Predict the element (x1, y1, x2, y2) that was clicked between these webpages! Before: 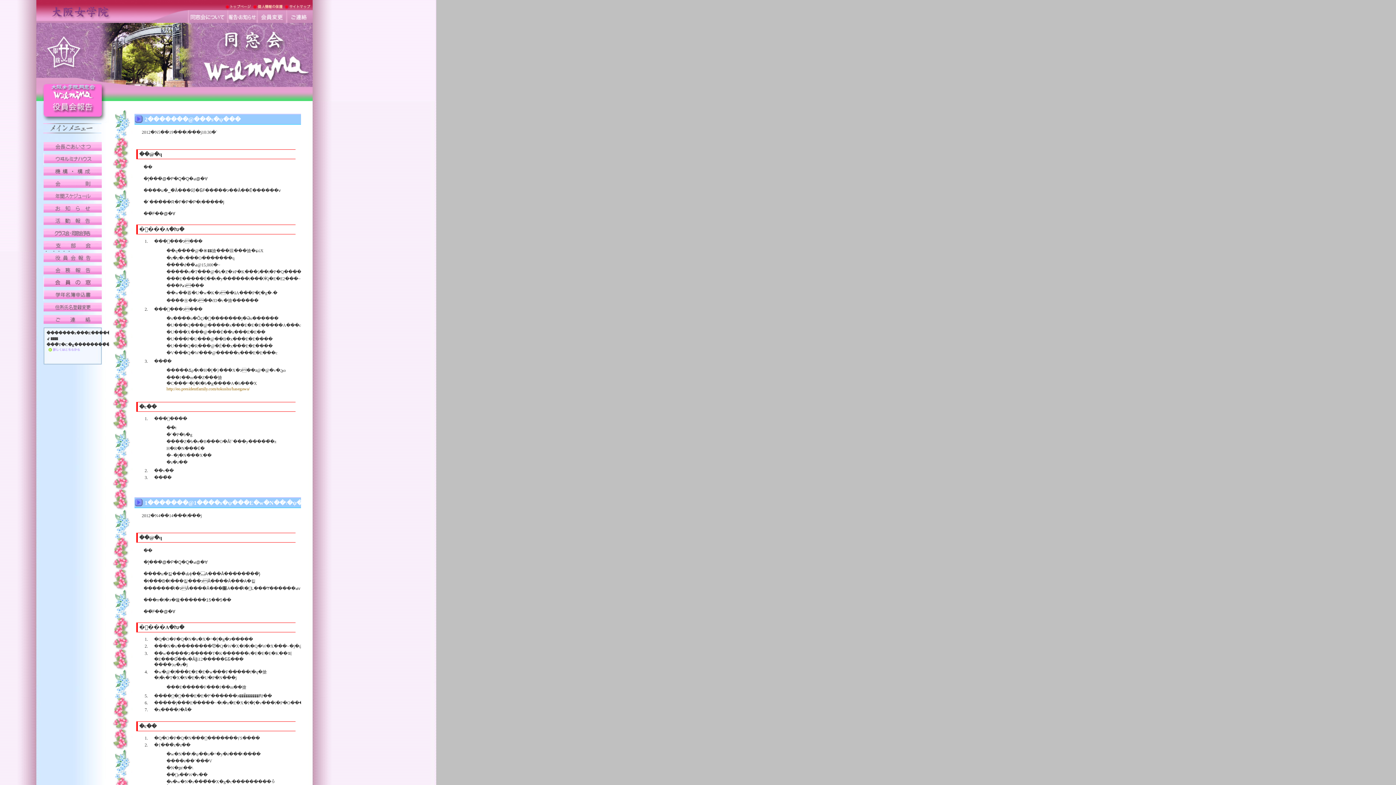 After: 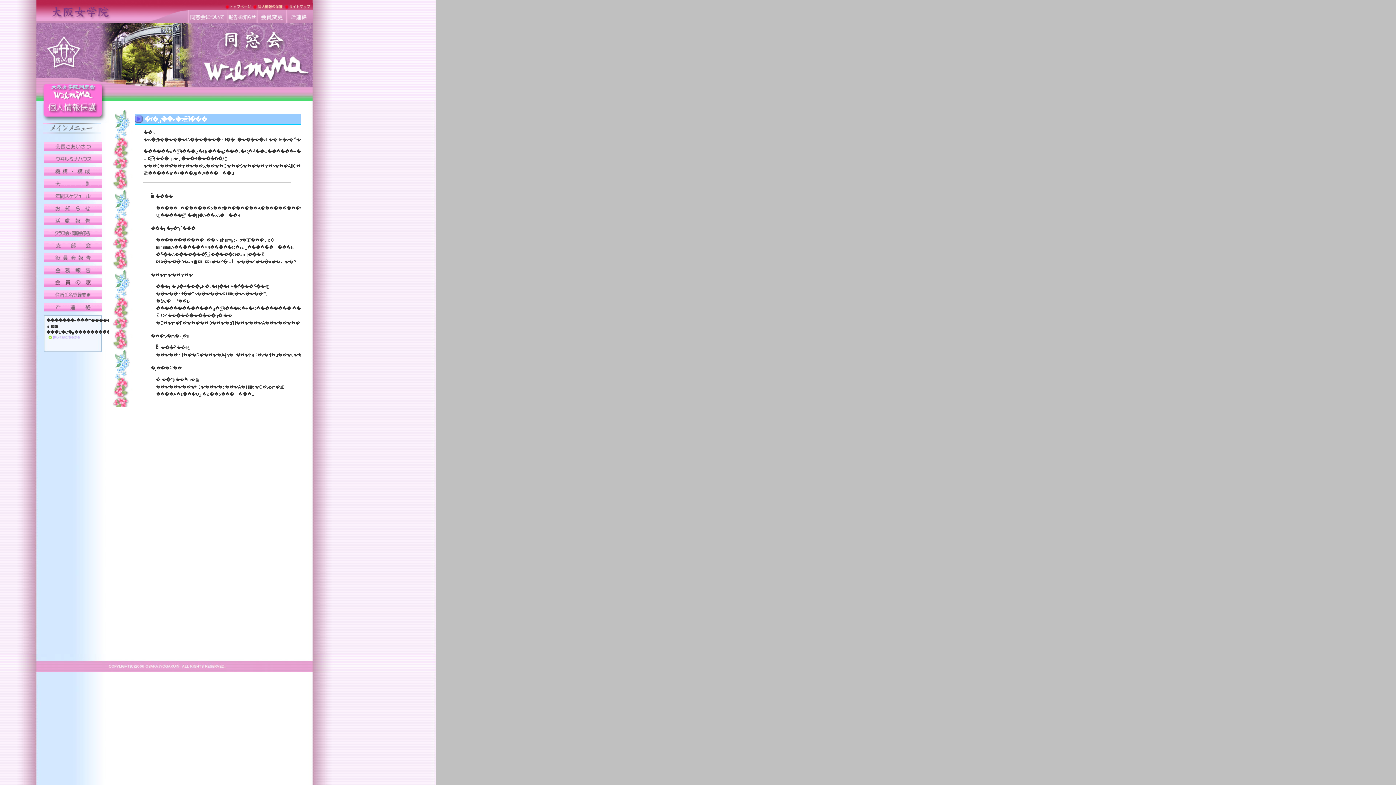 Action: label: about bbox: (252, 3, 283, 10)